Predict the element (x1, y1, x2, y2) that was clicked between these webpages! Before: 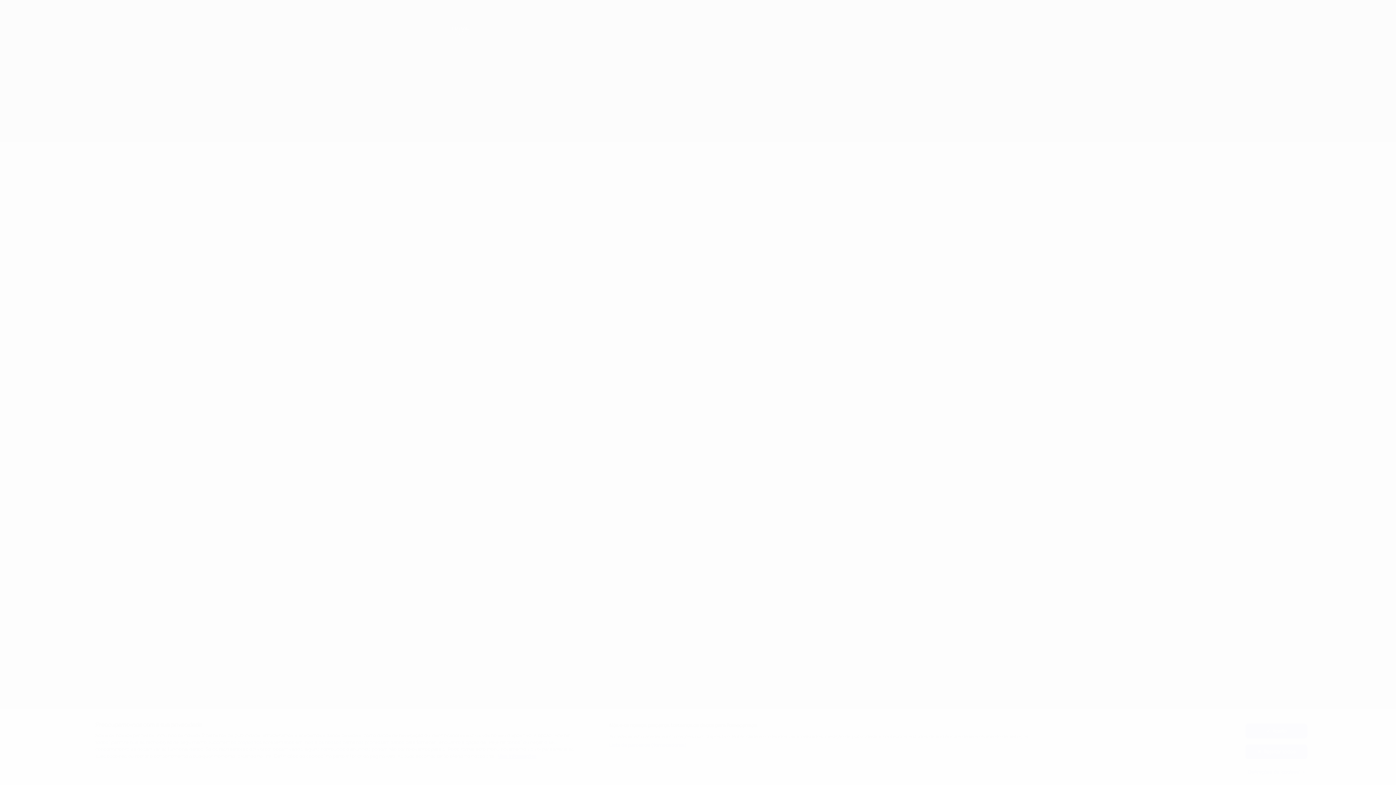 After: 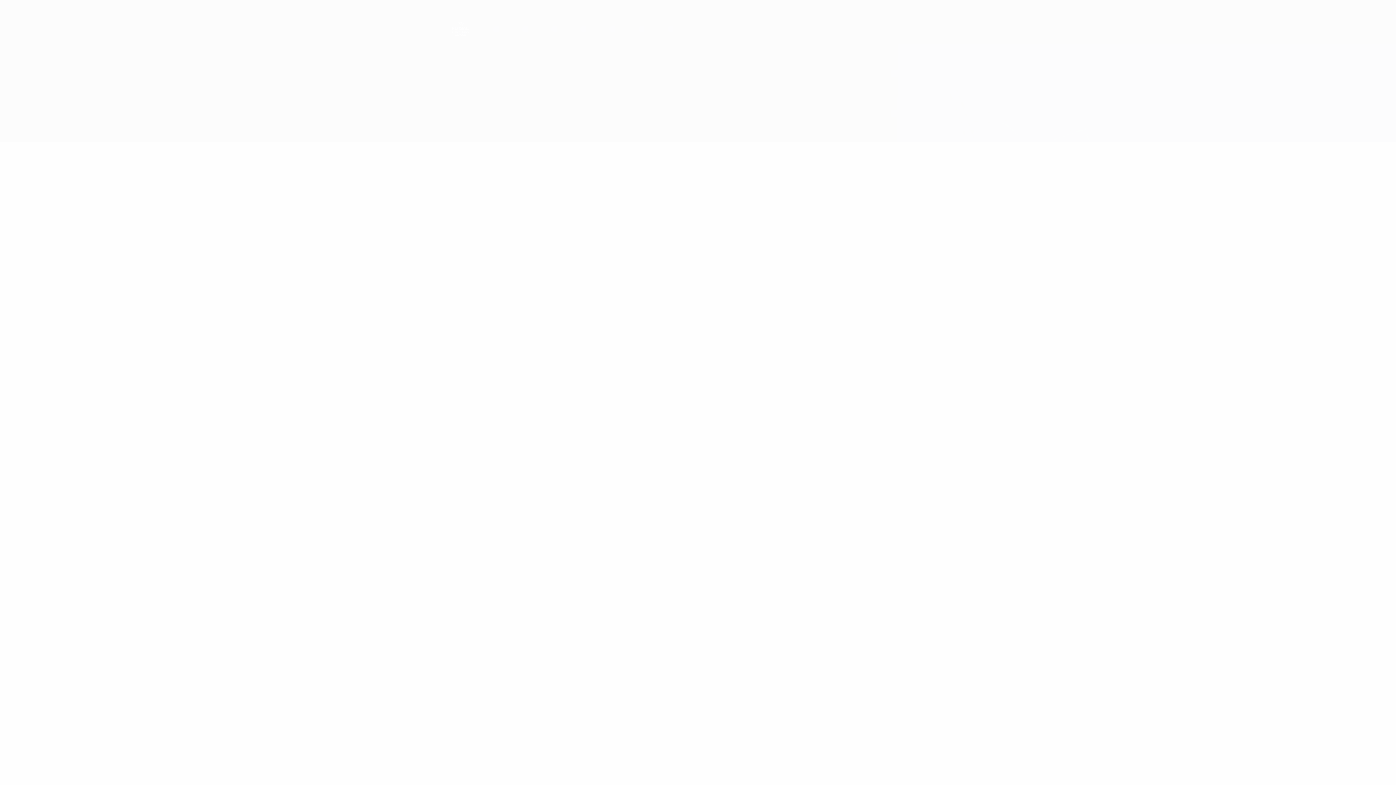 Action: bbox: (1245, 744, 1307, 759) label: Rejeitar todos